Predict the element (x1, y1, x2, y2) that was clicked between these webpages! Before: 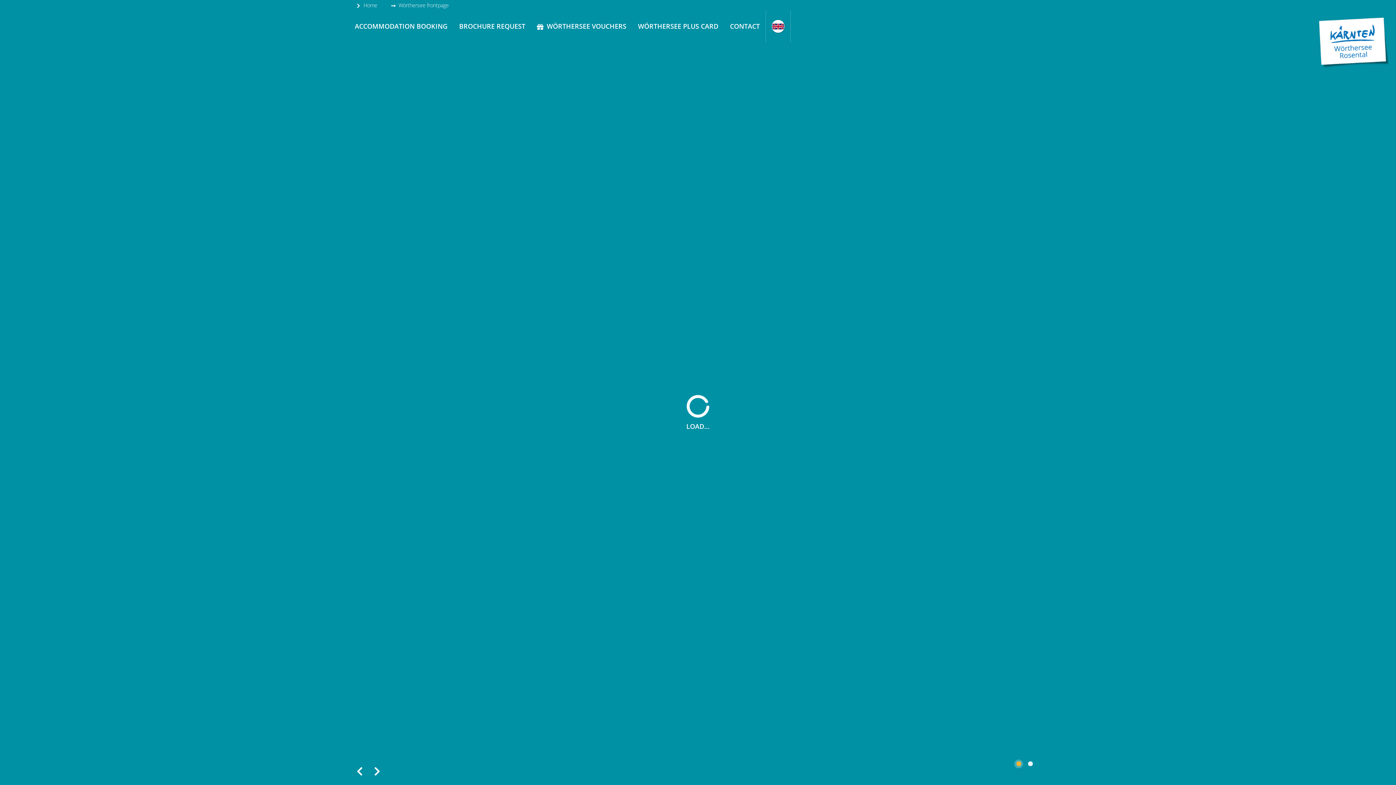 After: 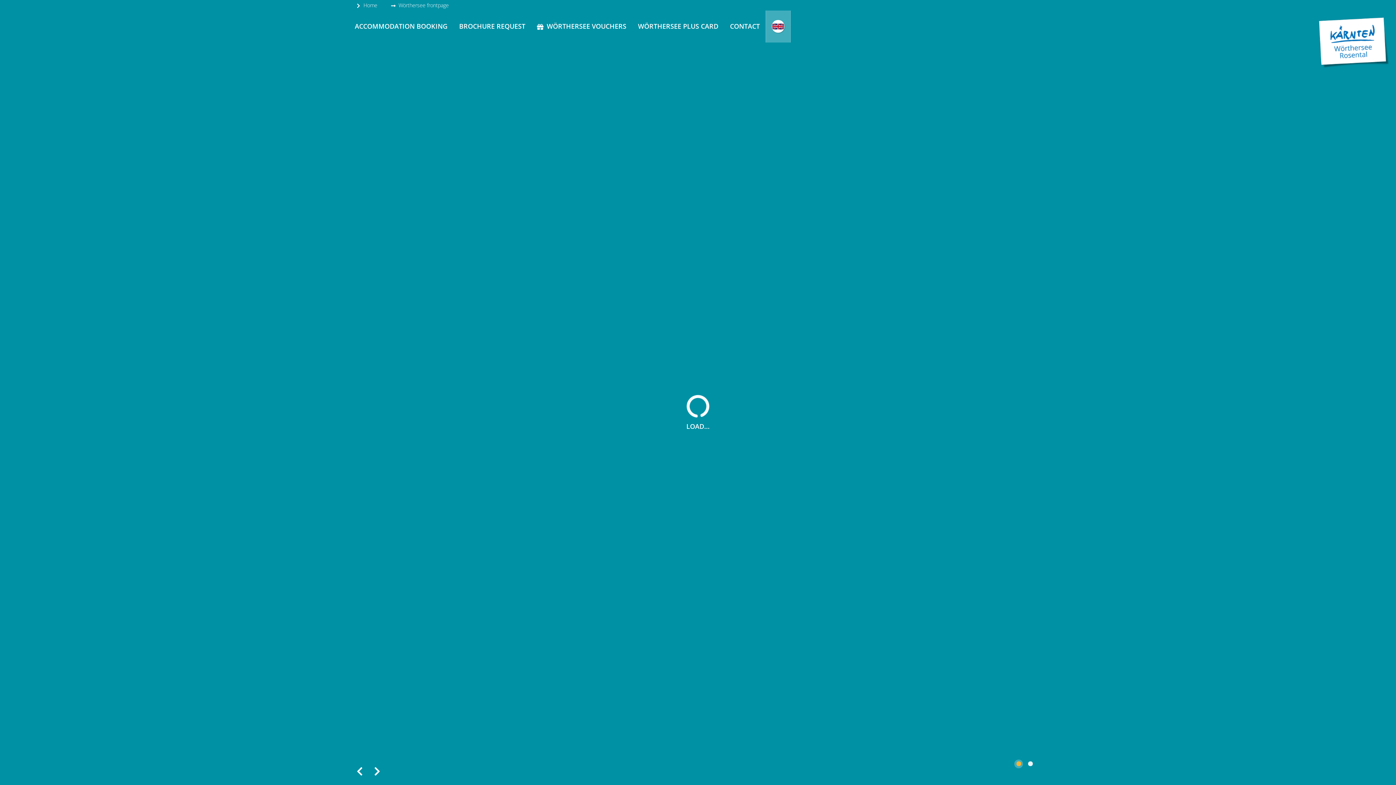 Action: bbox: (765, 10, 790, 42)